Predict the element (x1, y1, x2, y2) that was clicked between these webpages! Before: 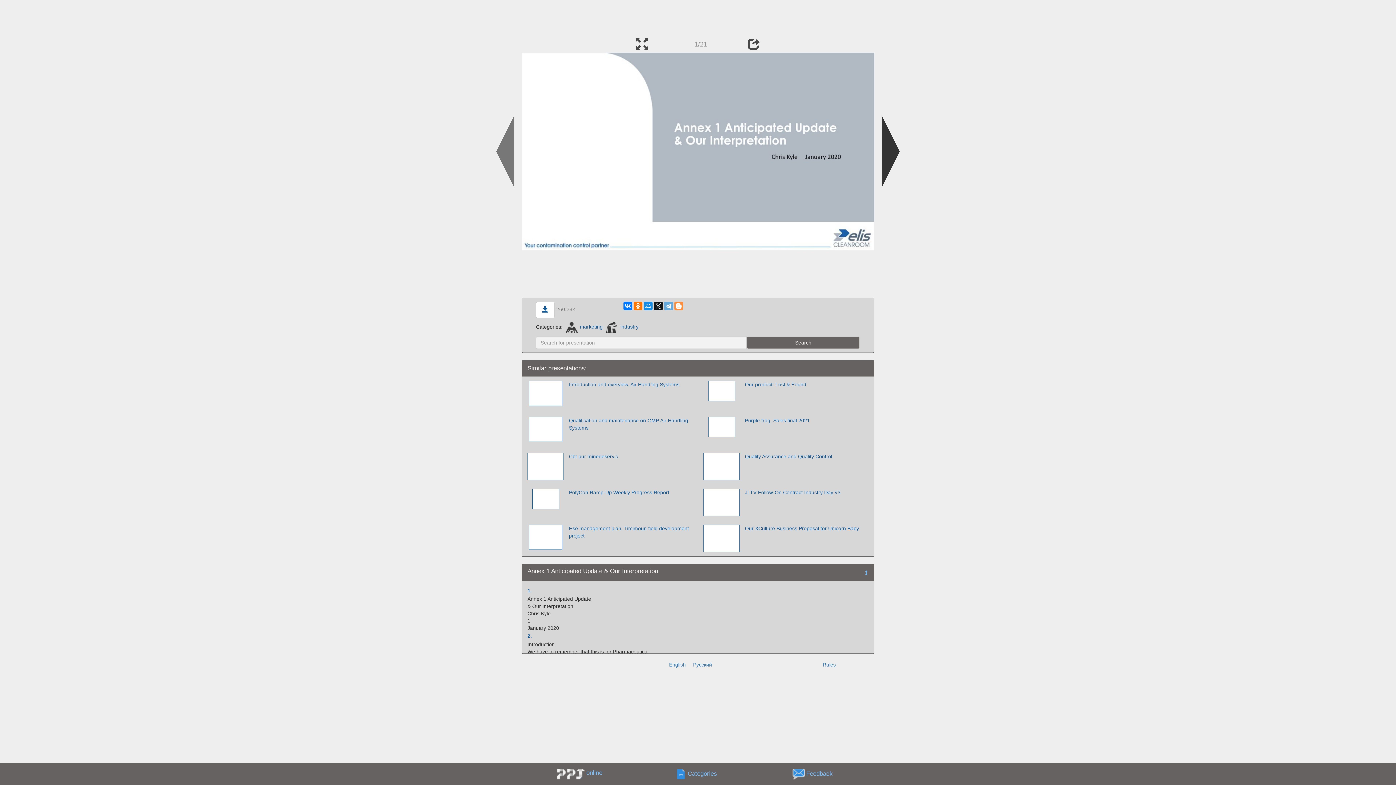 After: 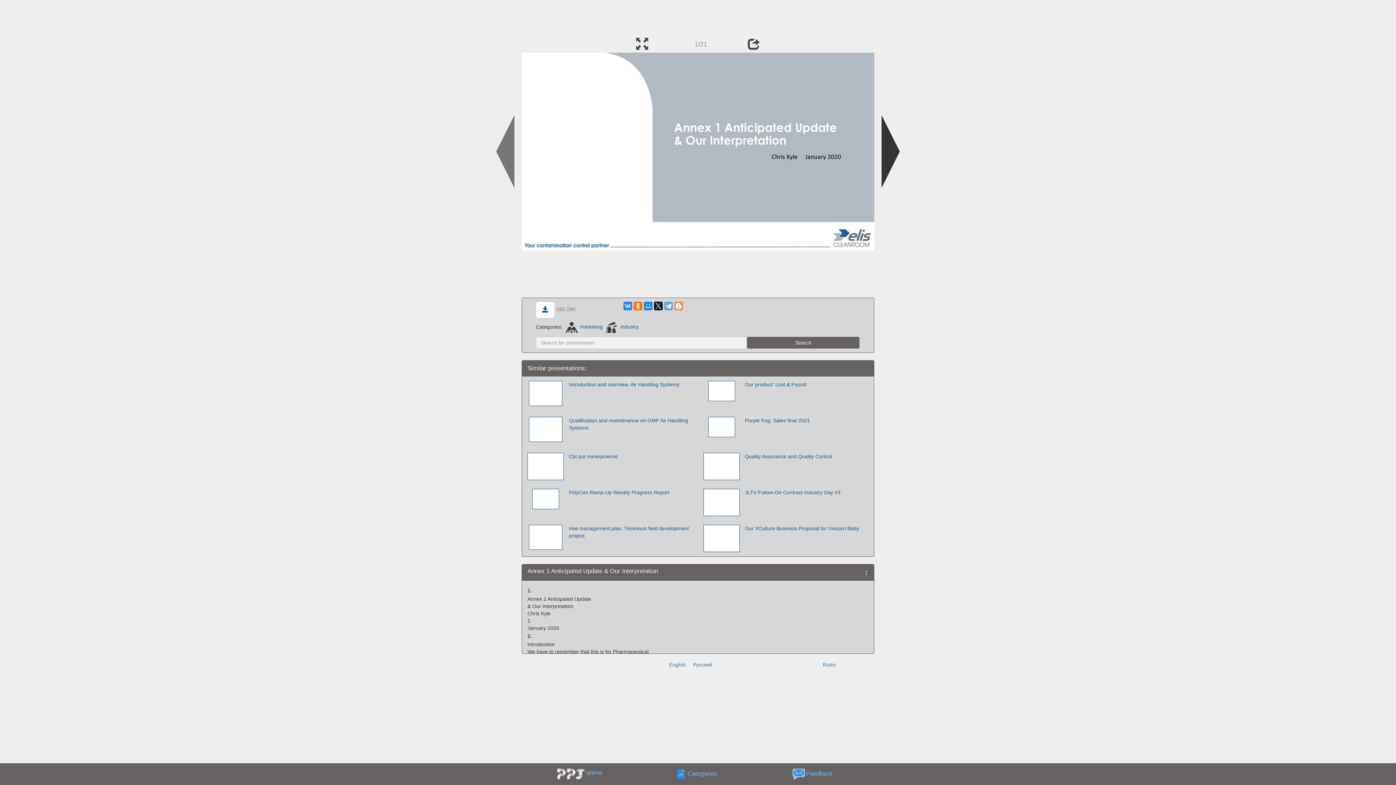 Action: bbox: (623, 301, 632, 310)